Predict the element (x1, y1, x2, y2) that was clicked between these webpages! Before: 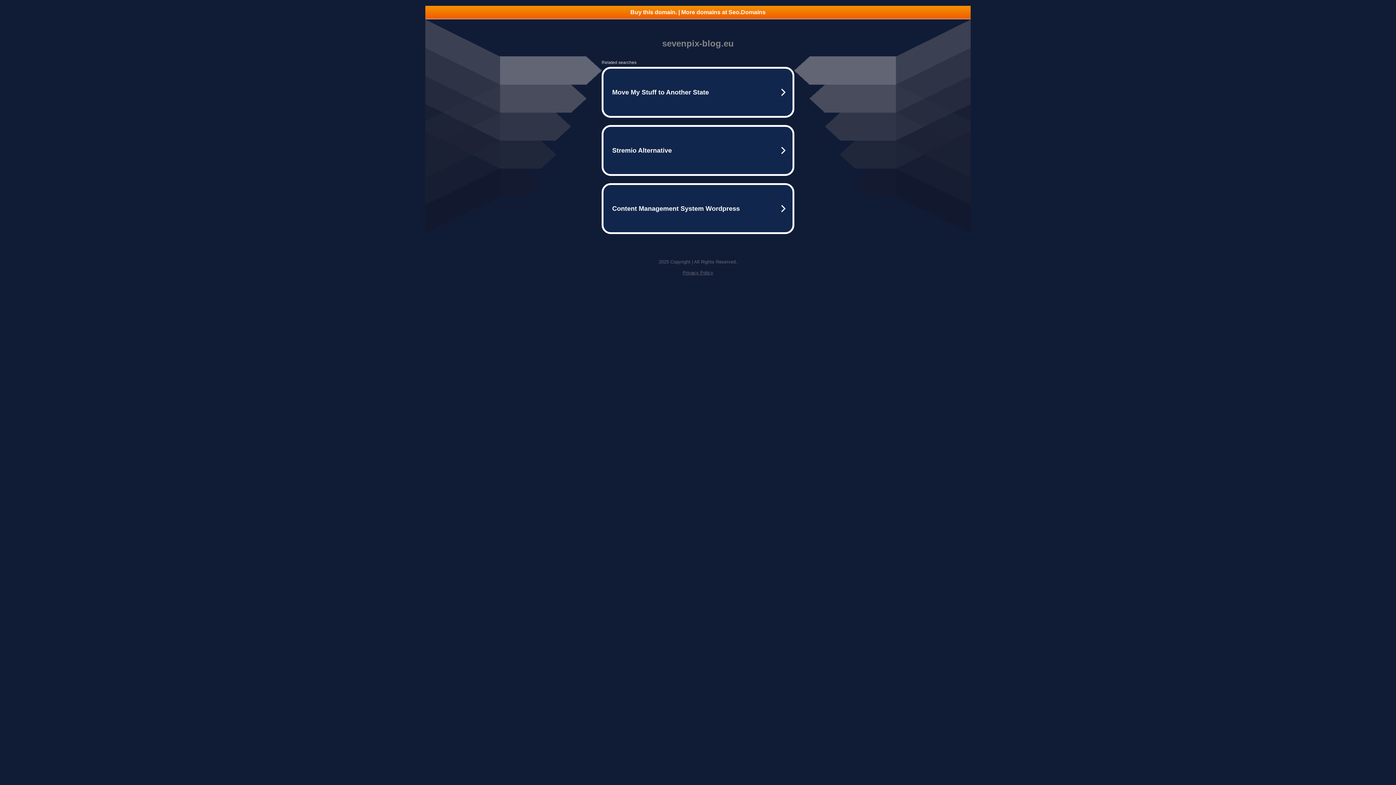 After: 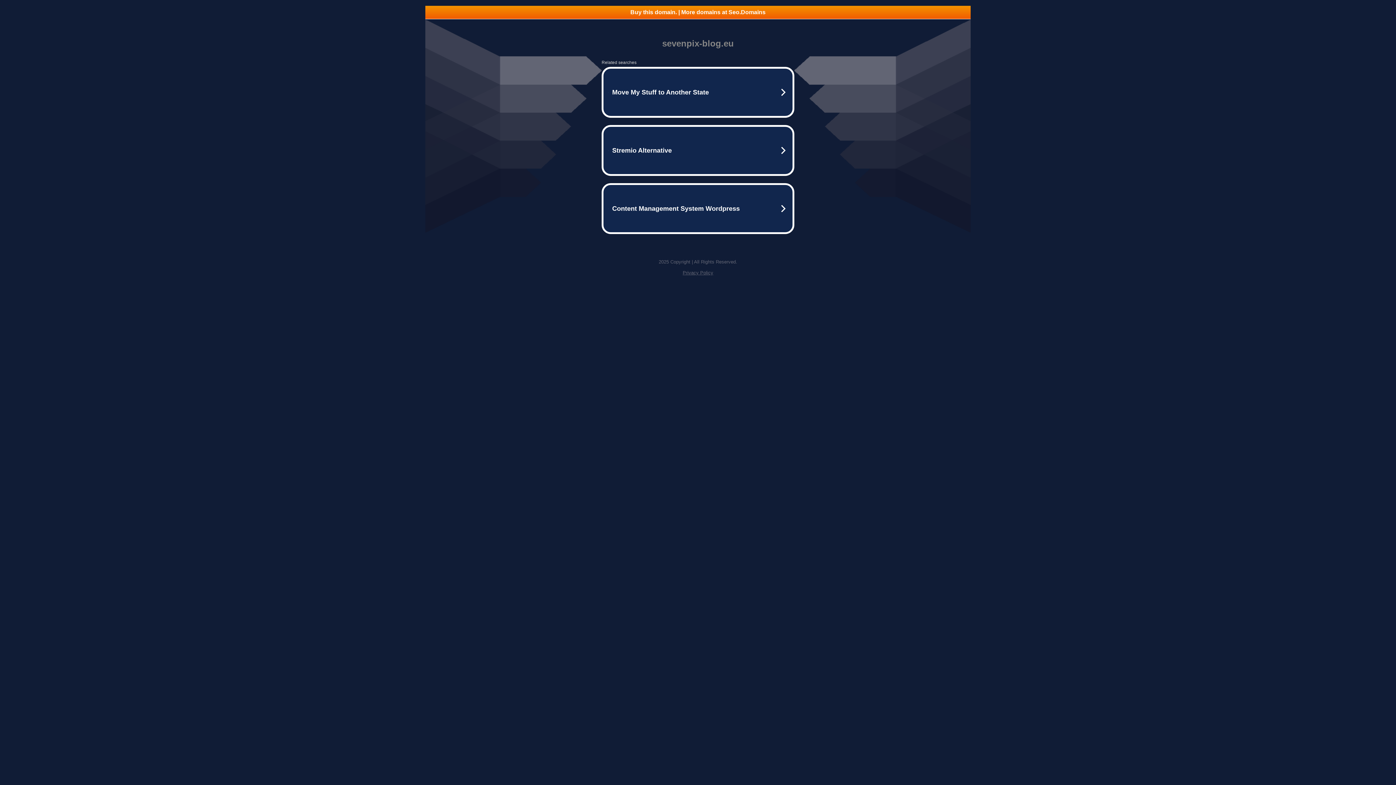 Action: label: Buy this domain. | More domains at Seo.Domains bbox: (425, 5, 970, 18)